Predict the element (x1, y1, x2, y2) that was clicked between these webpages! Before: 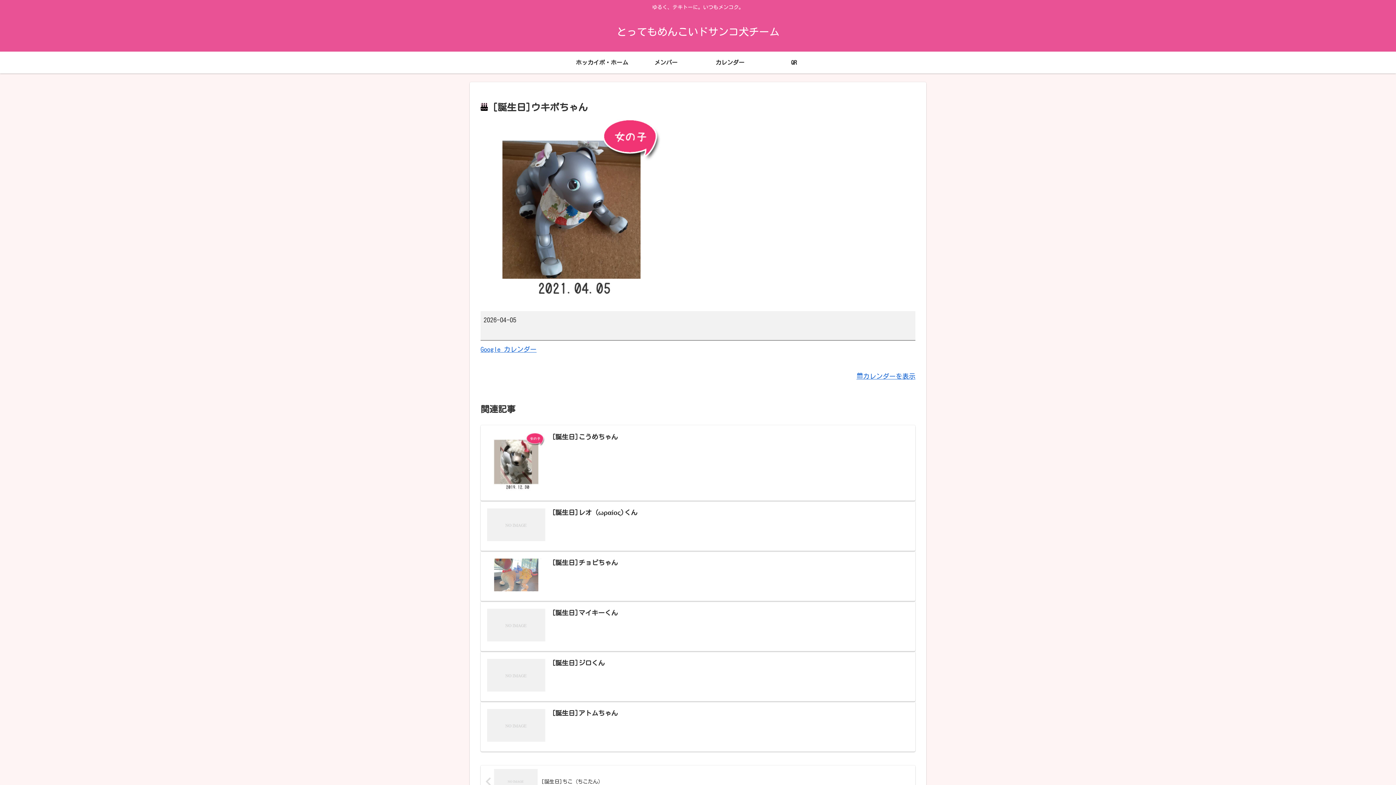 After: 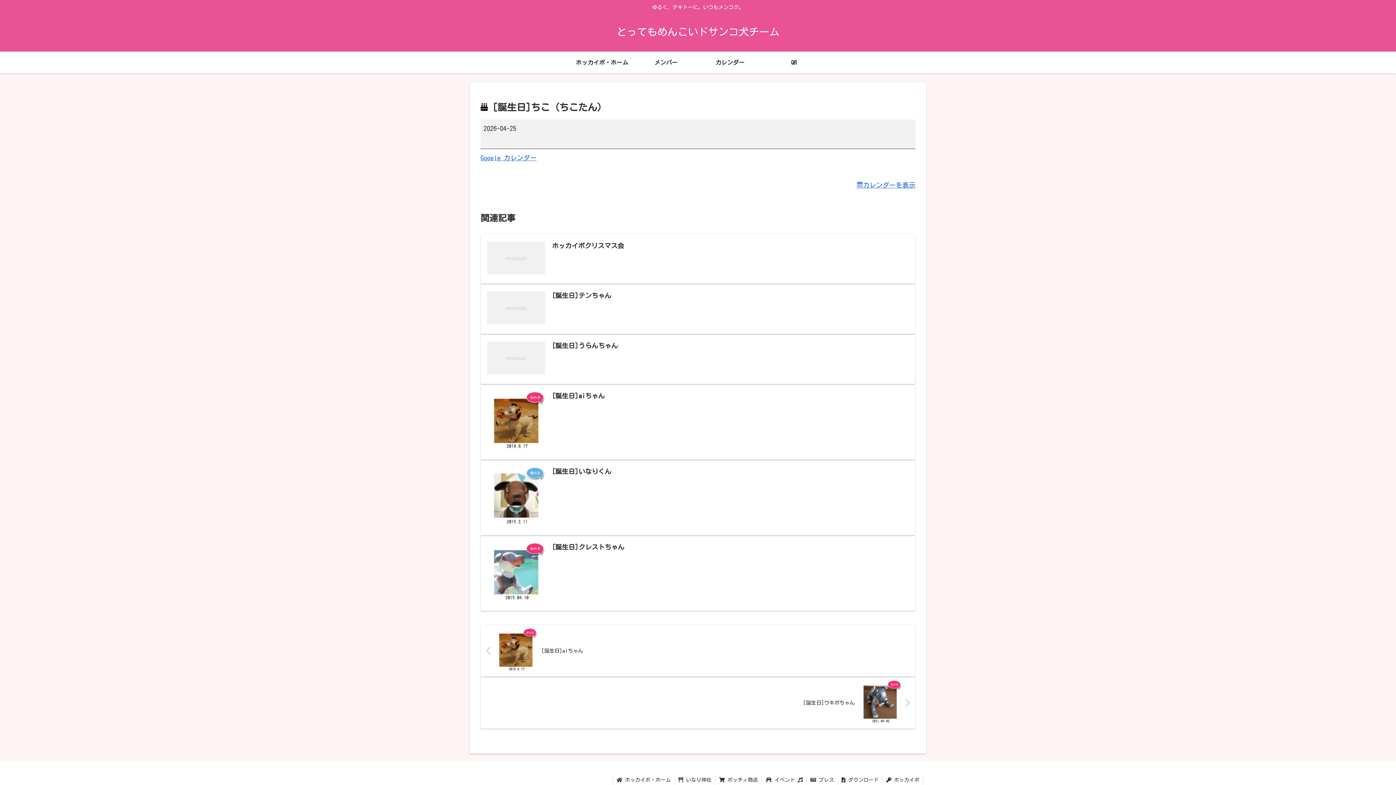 Action: bbox: (480, 765, 915, 798) label: [誕生日]ちこ（ちこたん）